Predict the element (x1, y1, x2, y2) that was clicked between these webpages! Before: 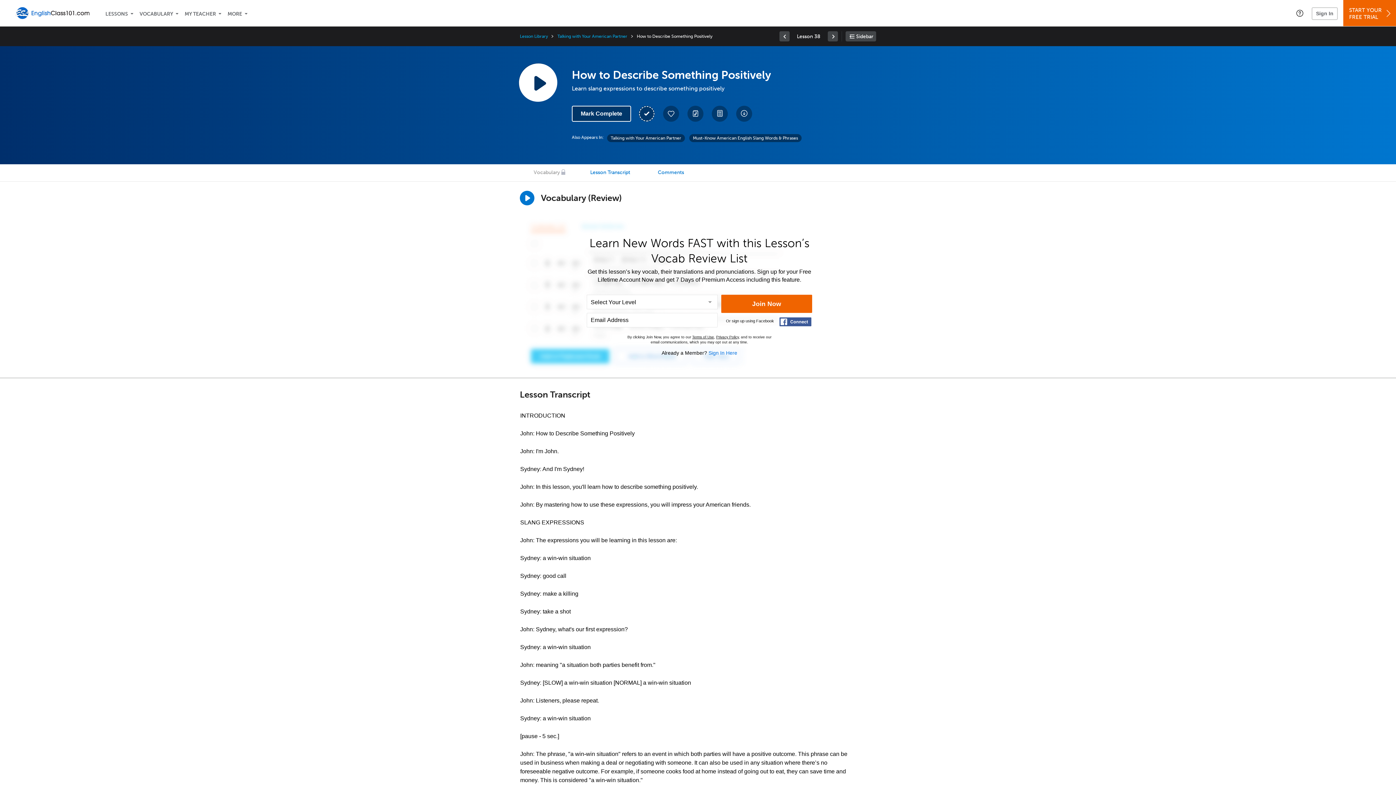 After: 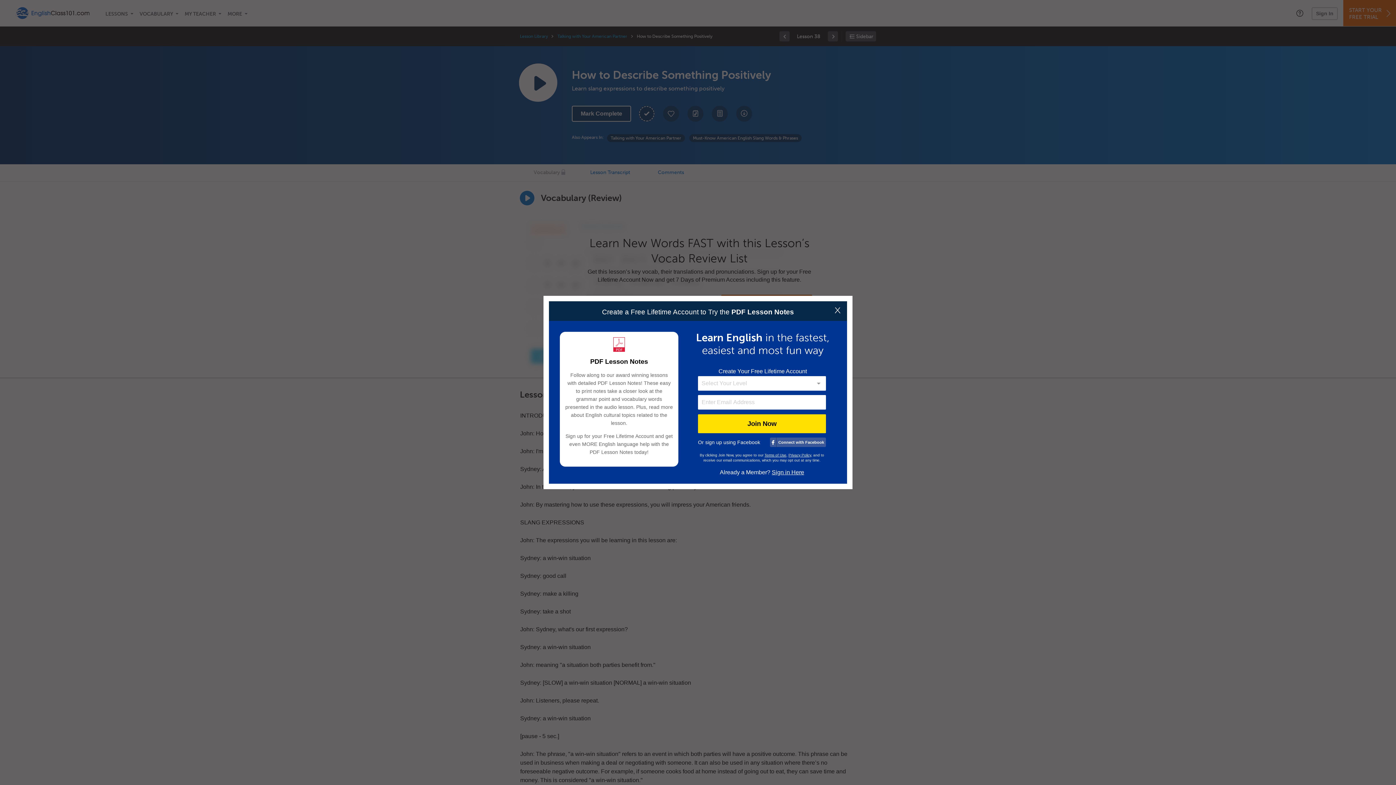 Action: label: Download PDFs bbox: (712, 105, 728, 121)